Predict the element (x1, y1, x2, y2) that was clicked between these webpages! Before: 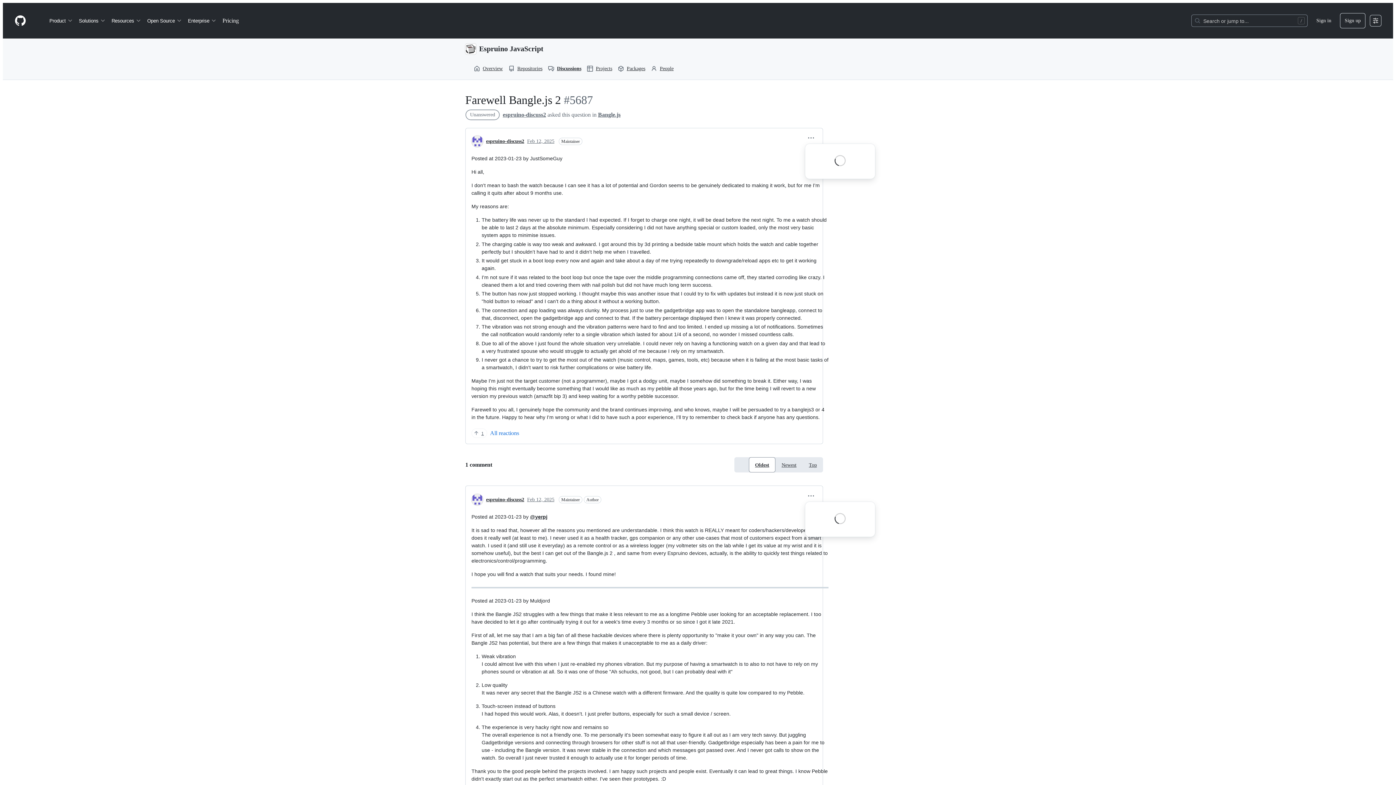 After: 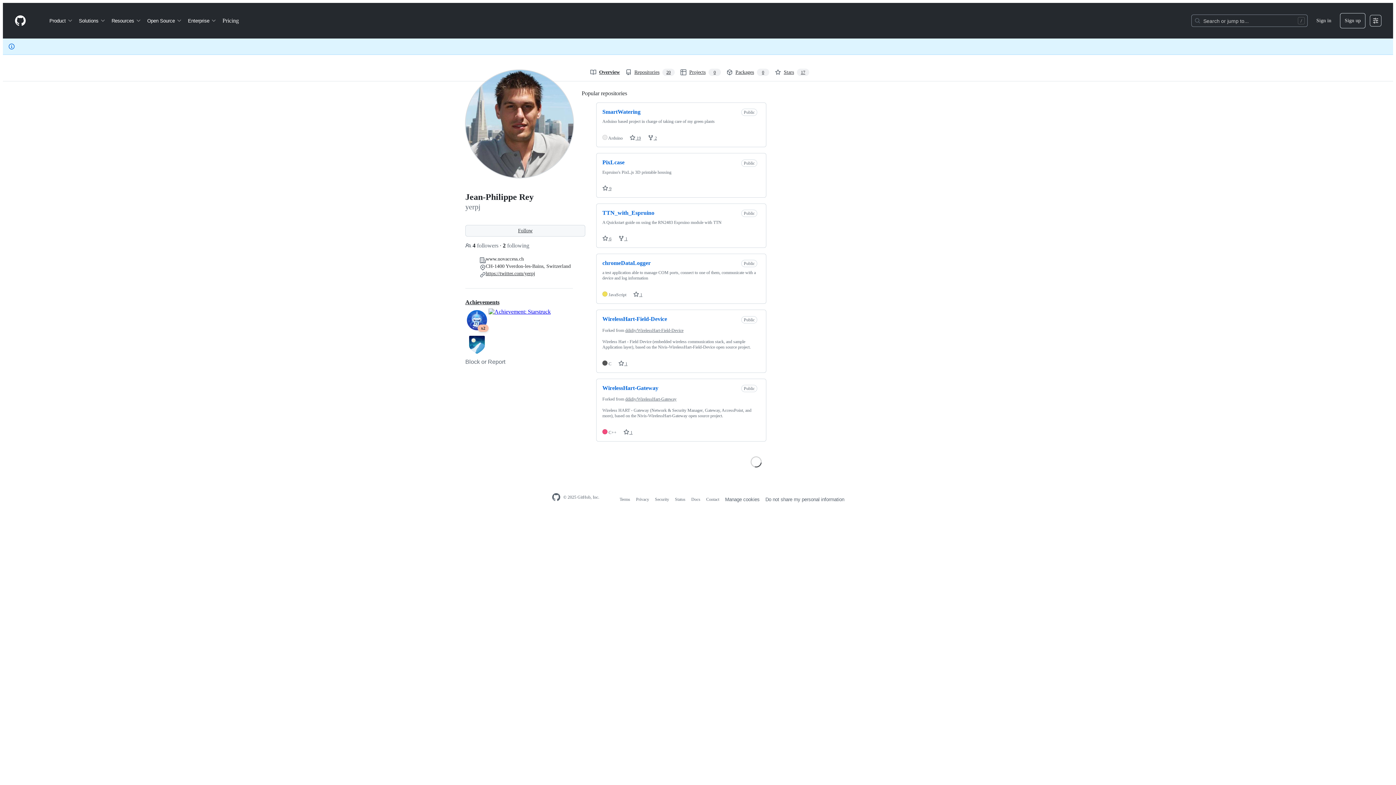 Action: label: @yerpj bbox: (530, 514, 547, 520)